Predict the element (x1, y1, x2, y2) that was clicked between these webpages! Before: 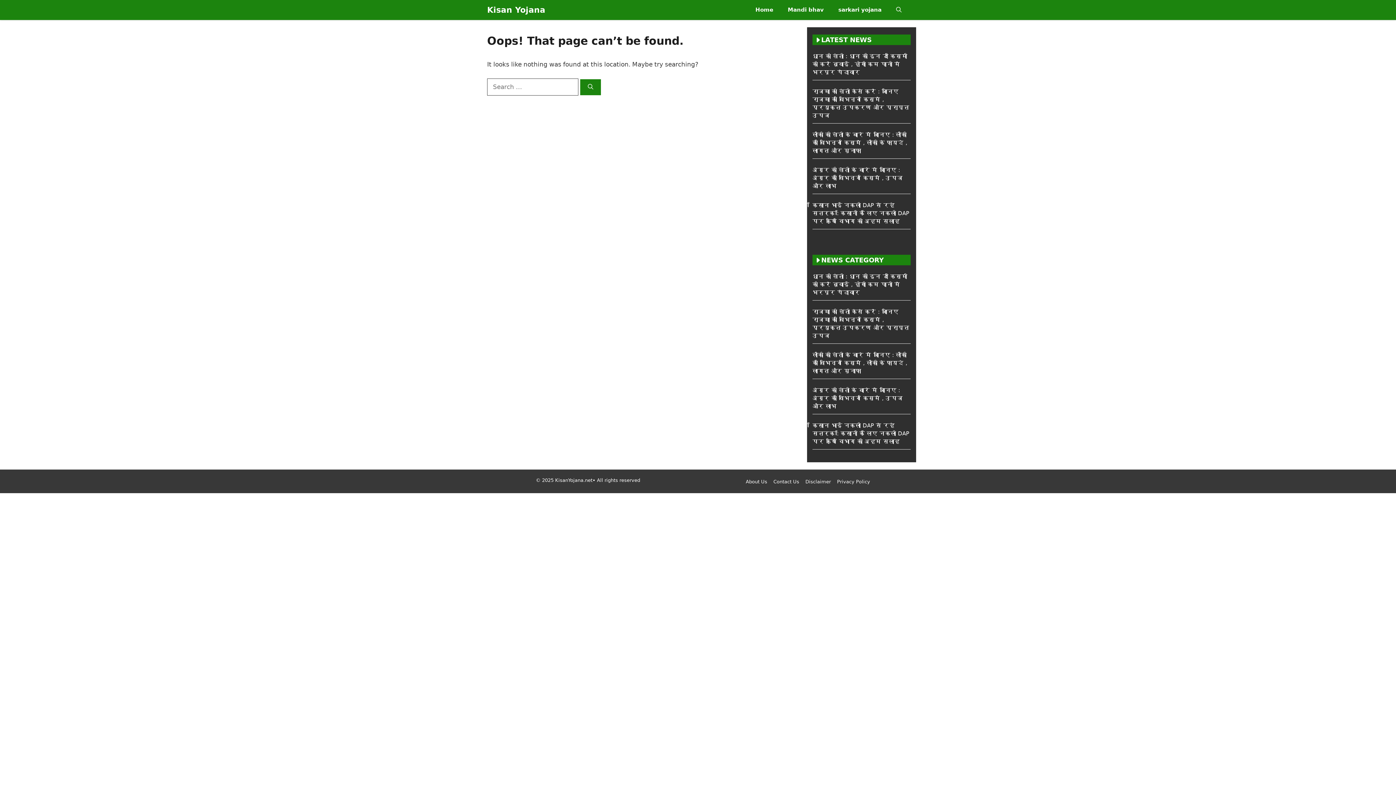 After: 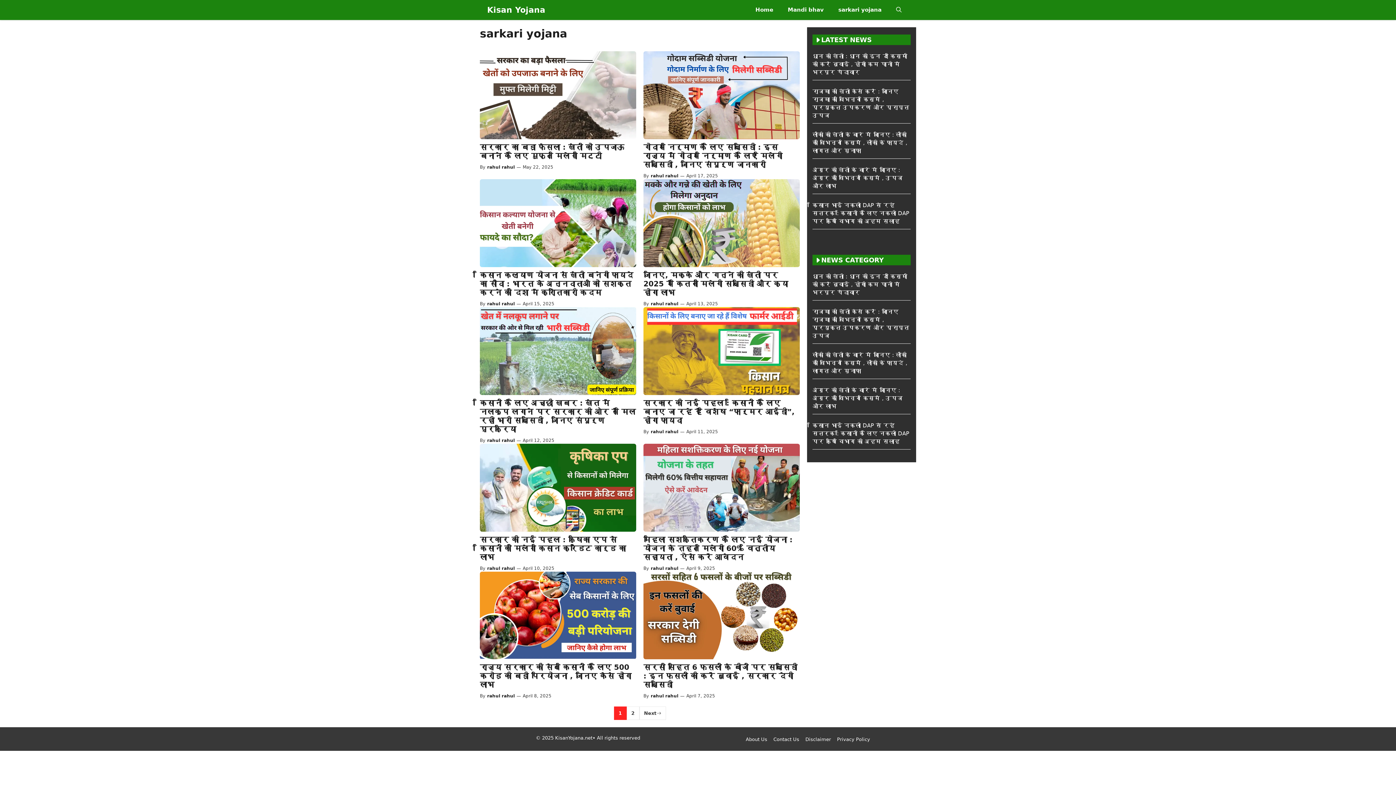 Action: bbox: (831, 0, 889, 20) label: sarkari yojana